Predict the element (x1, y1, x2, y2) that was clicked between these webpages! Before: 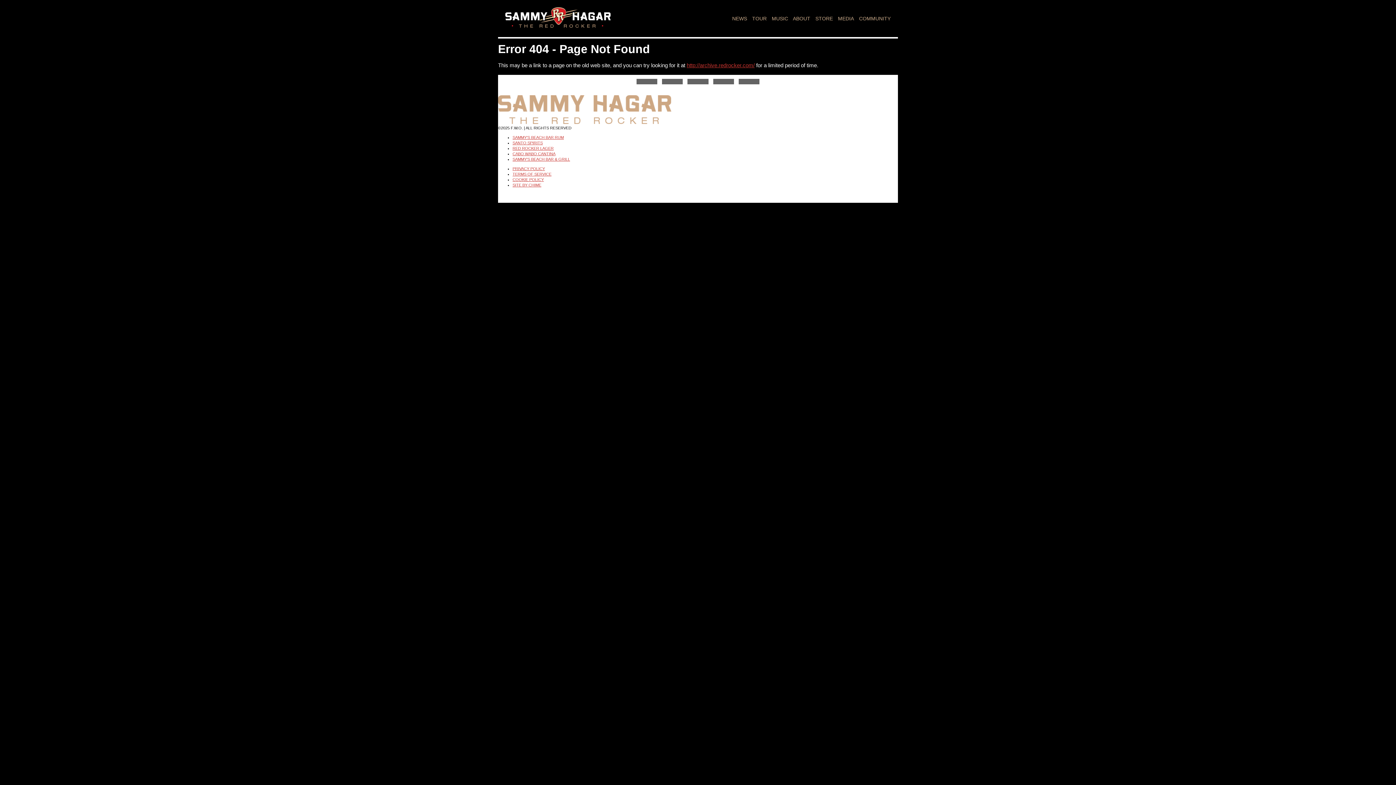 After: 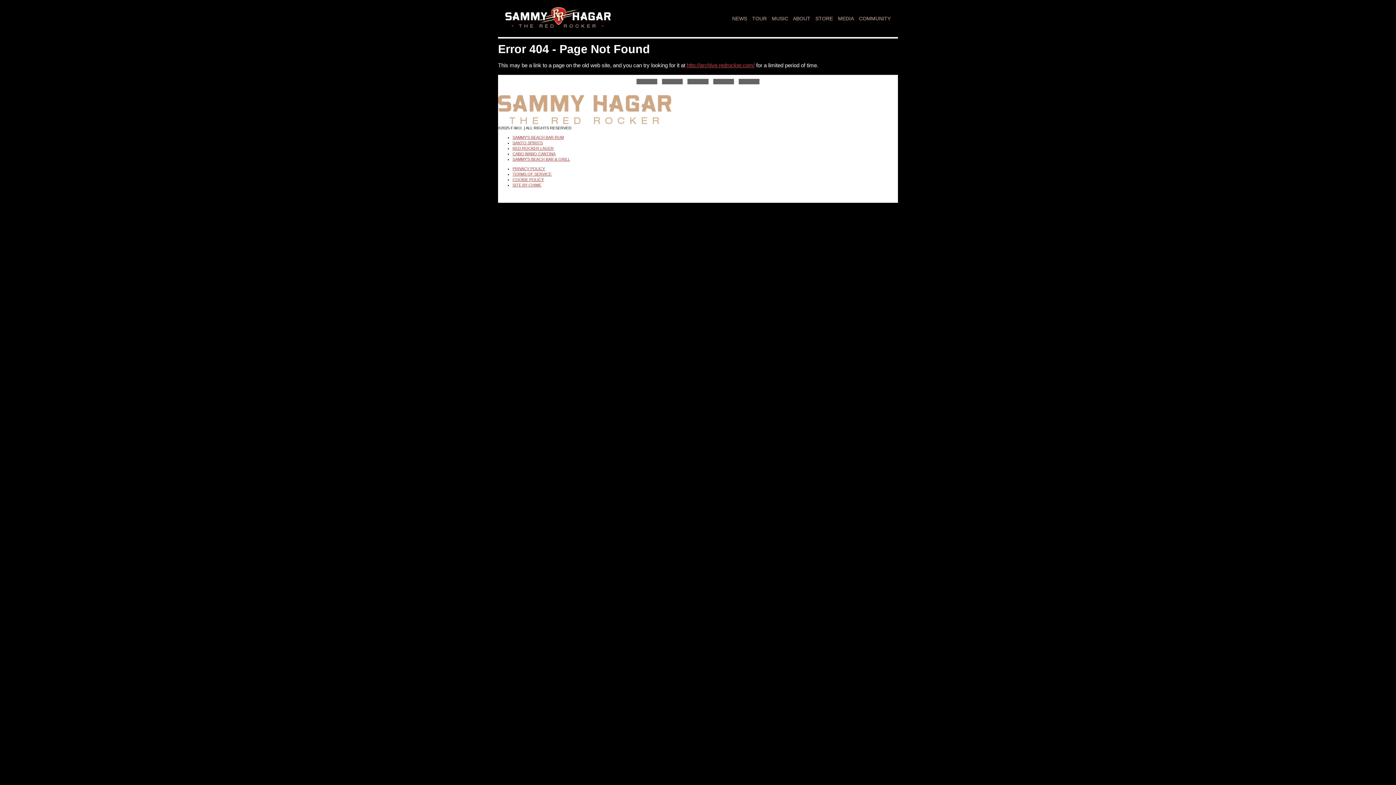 Action: label: SANTO SPIRITS bbox: (512, 140, 542, 145)